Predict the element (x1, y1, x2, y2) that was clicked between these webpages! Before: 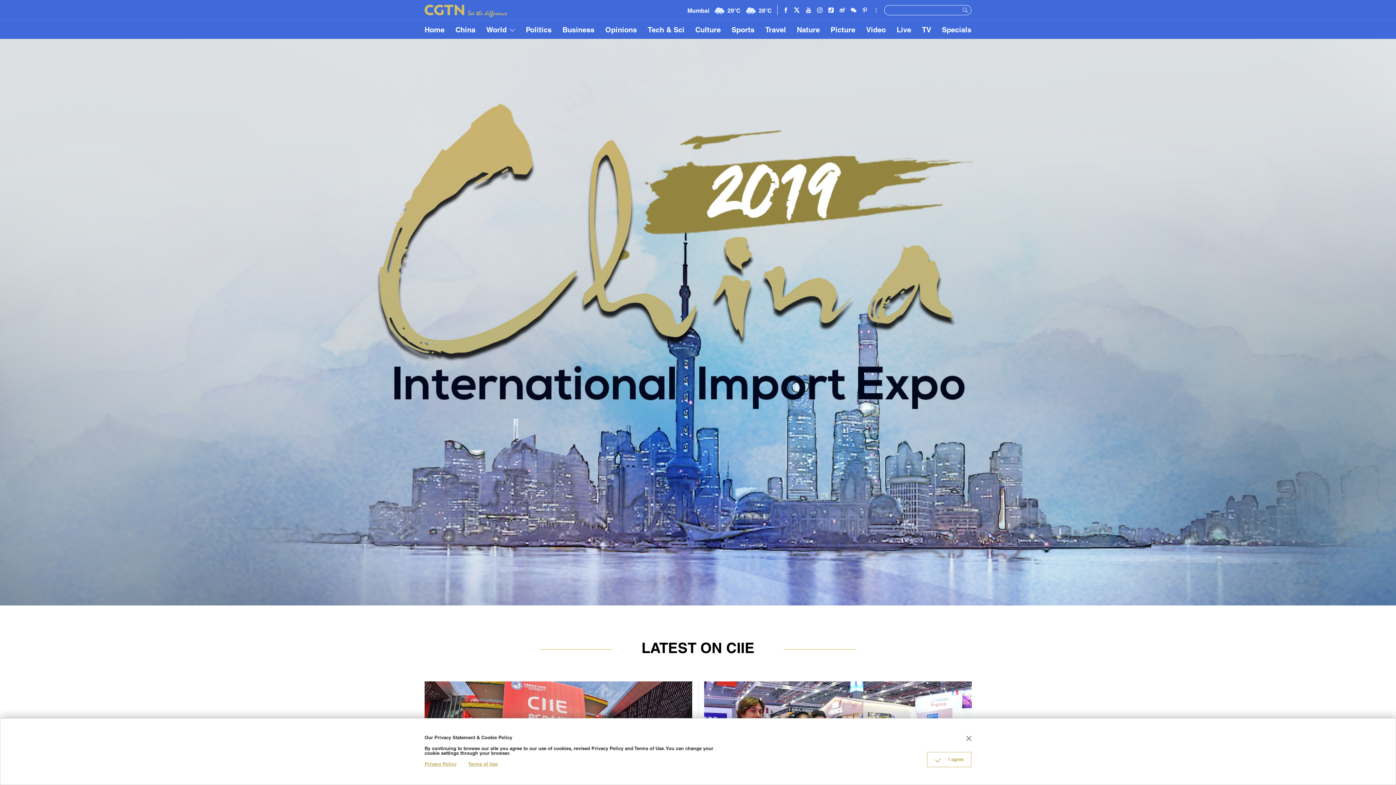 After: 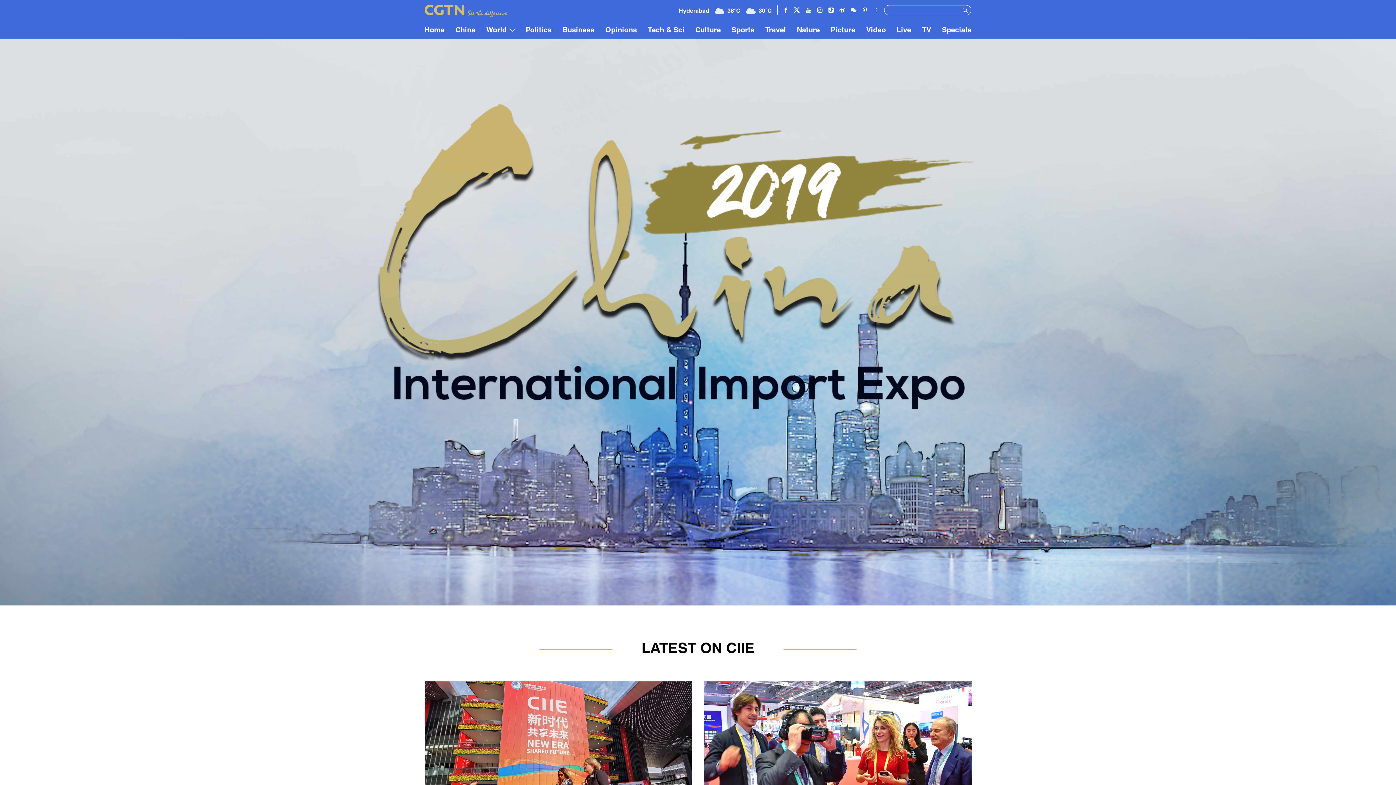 Action: bbox: (966, 736, 971, 741)